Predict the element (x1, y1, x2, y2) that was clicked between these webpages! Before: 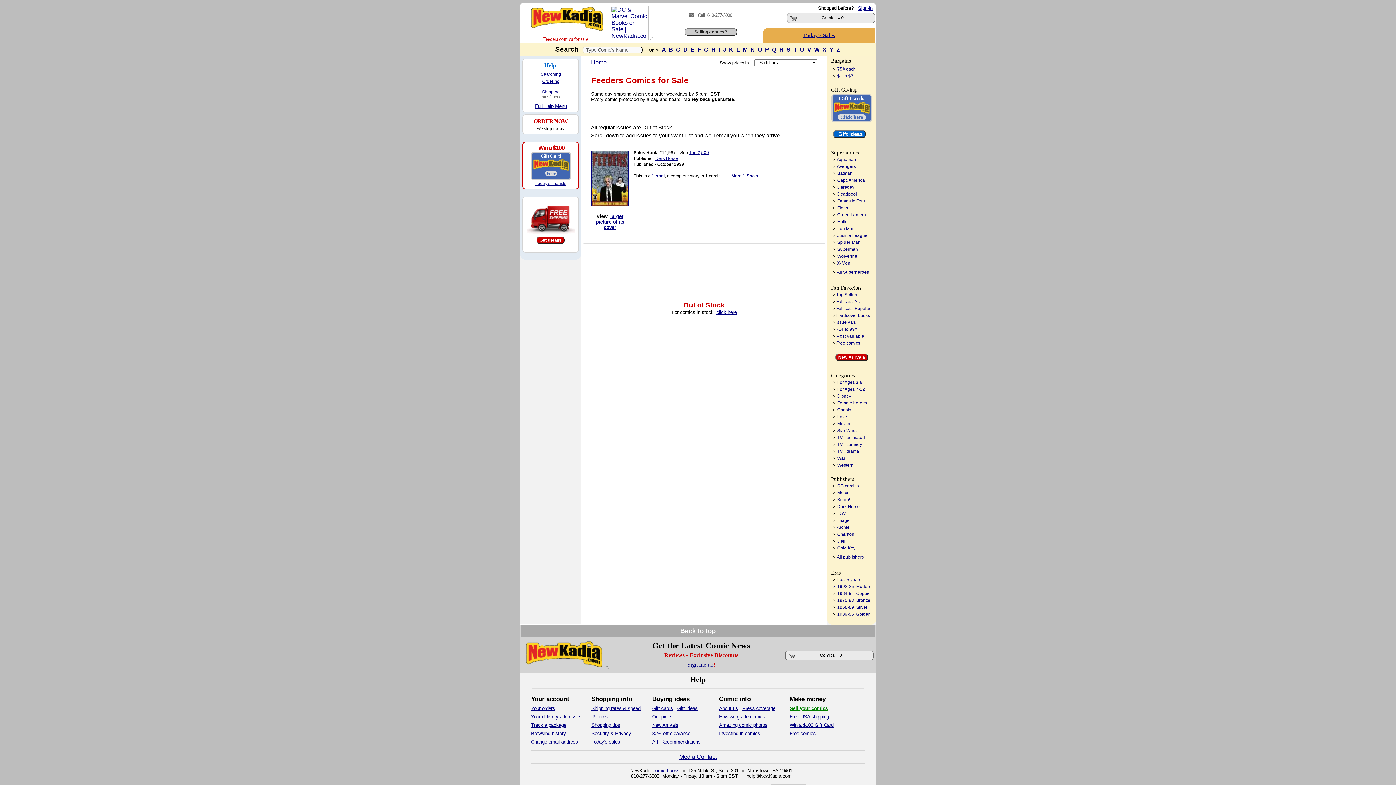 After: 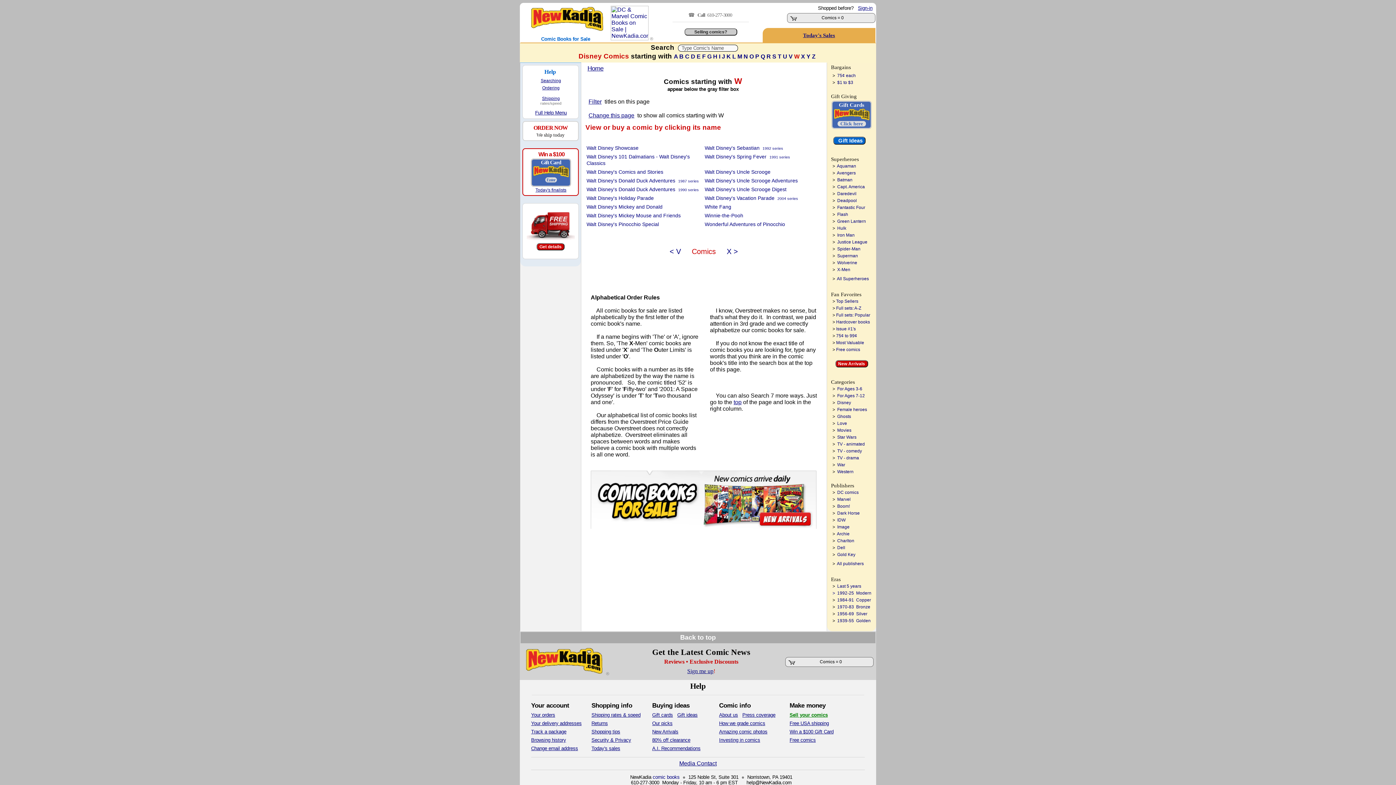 Action: bbox: (837, 393, 851, 398) label: Disney